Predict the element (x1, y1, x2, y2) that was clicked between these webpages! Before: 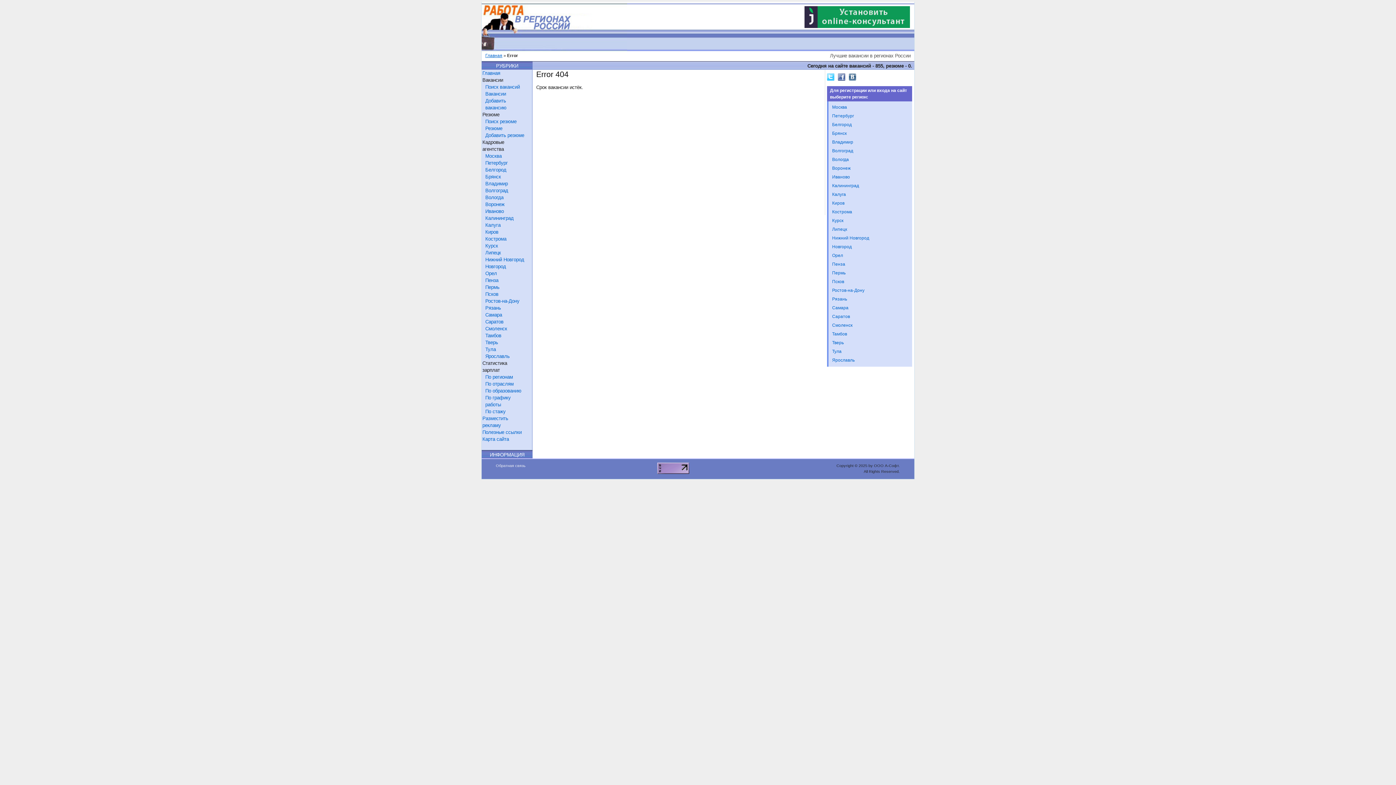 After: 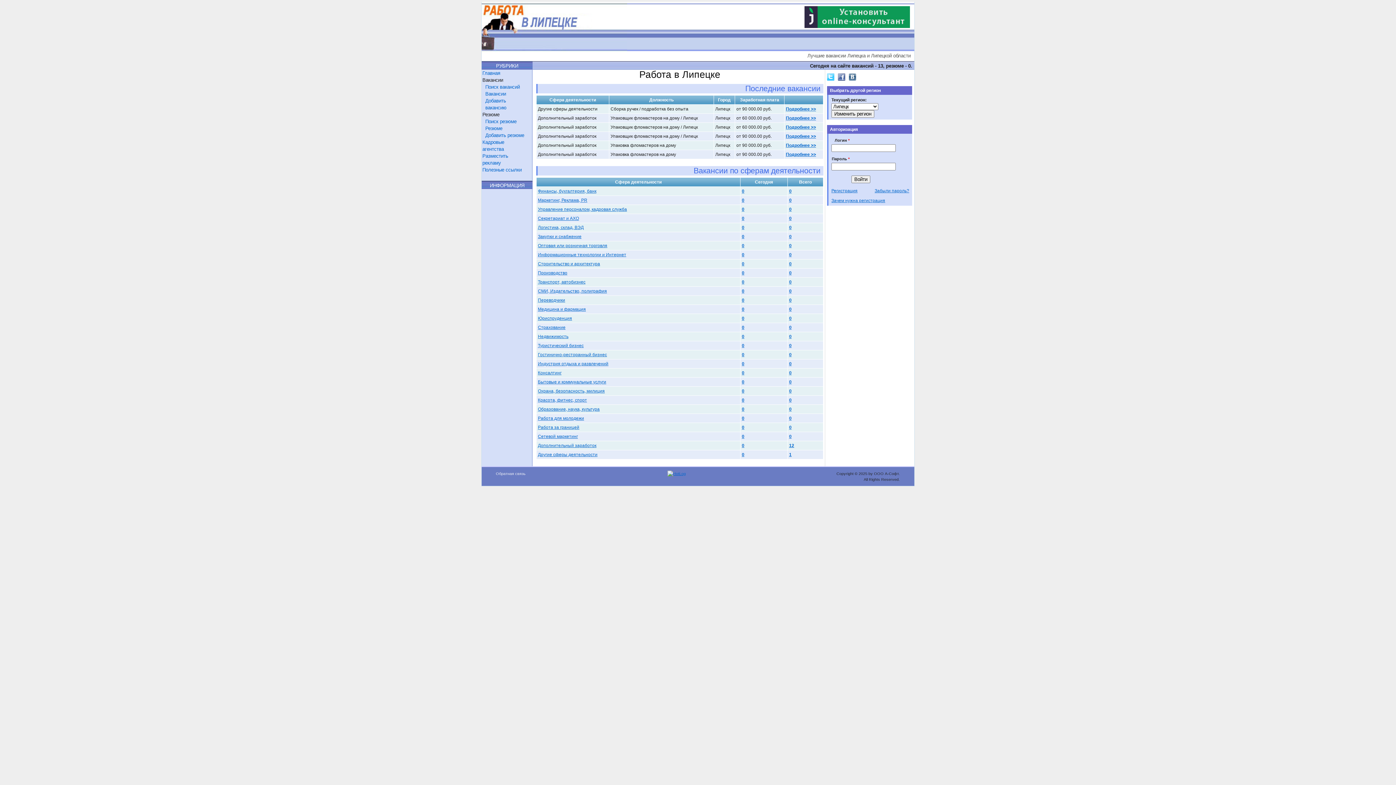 Action: label: Липецк bbox: (832, 226, 909, 232)